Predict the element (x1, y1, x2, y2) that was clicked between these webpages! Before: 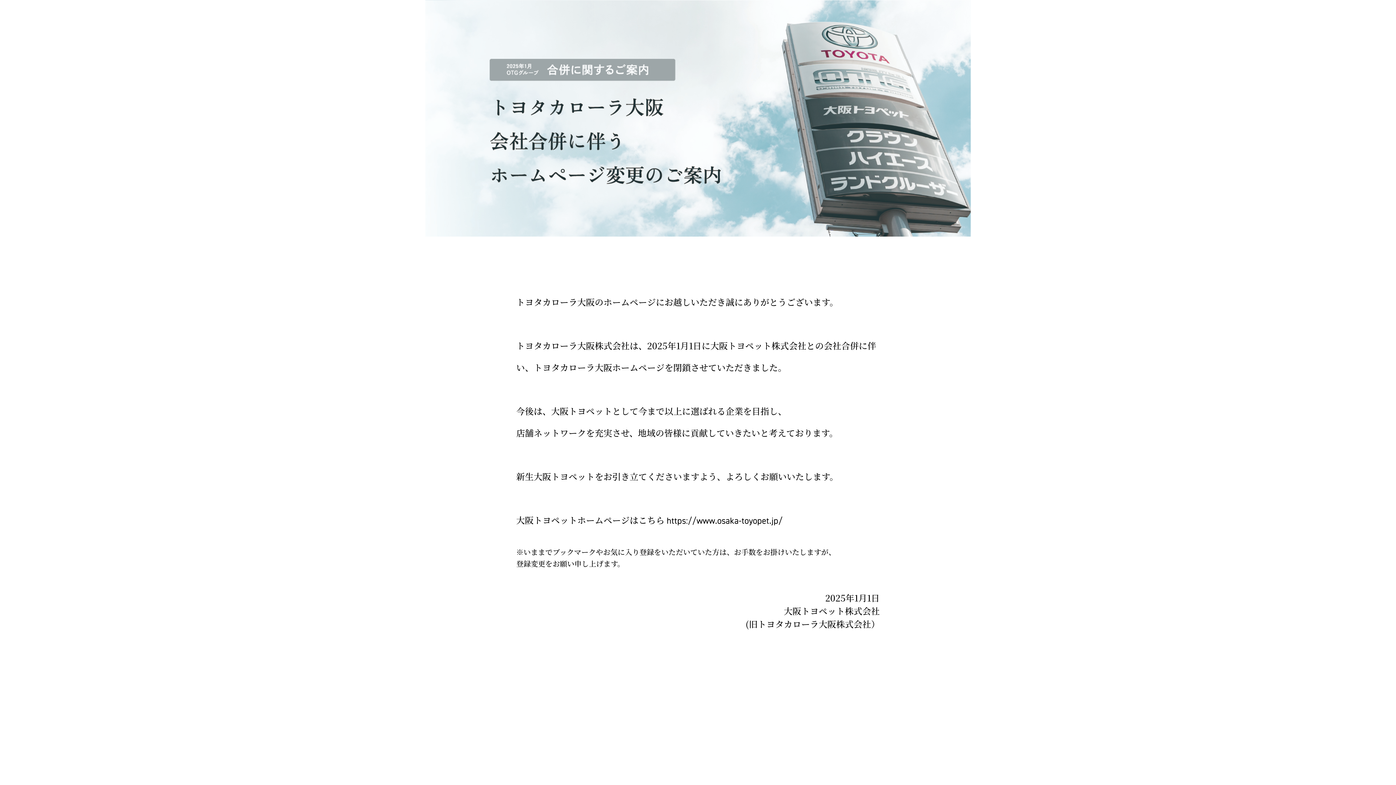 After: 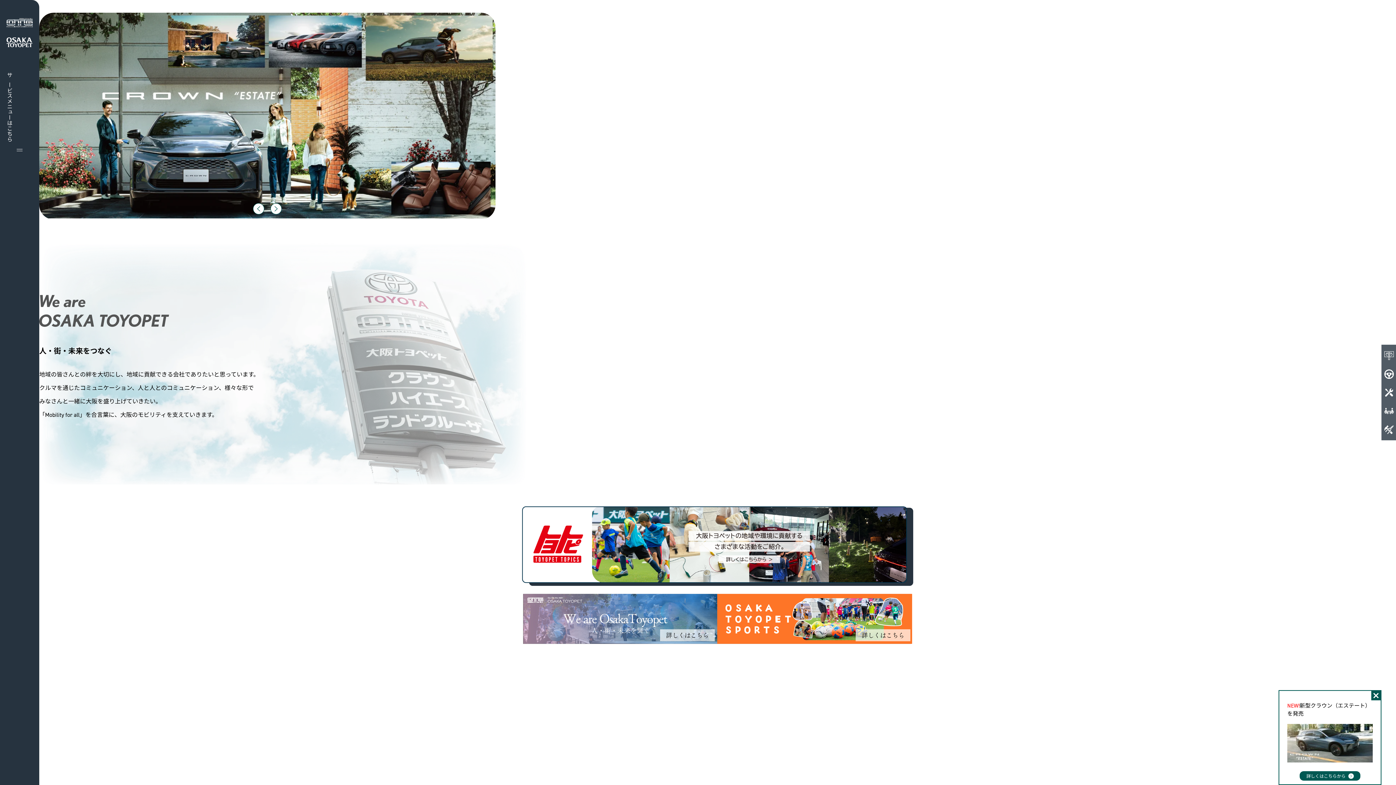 Action: bbox: (666, 515, 782, 526) label: https://www.osaka-toyopet.jp/